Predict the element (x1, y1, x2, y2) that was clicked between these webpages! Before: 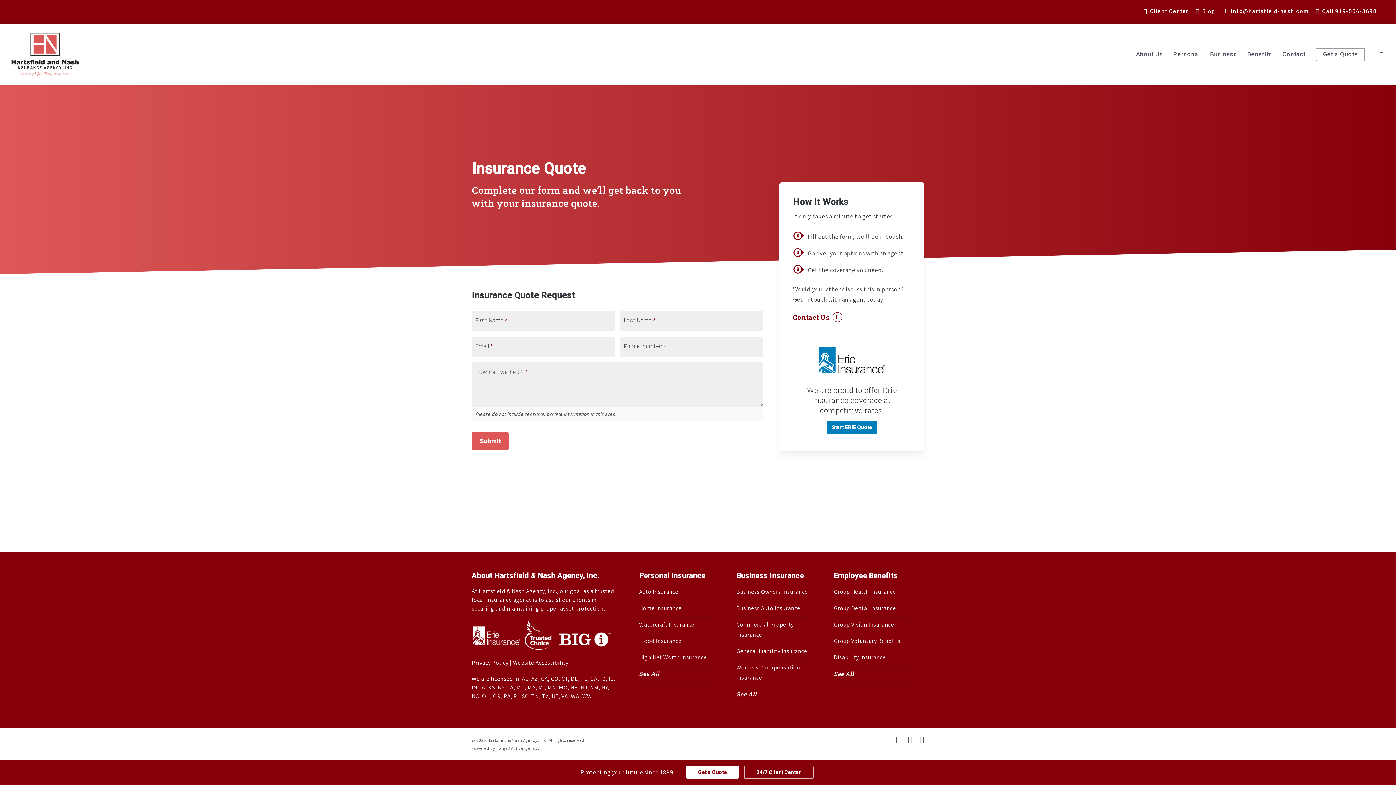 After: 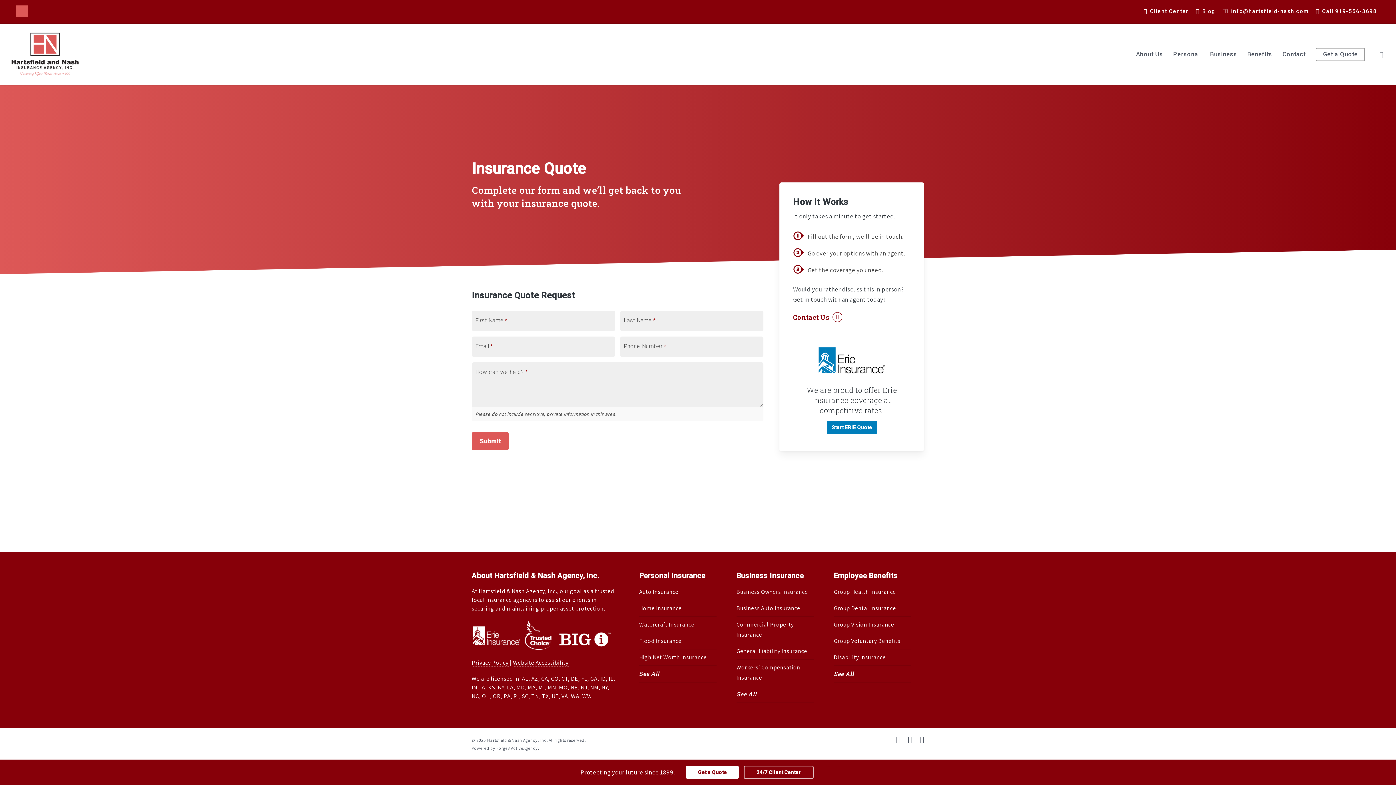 Action: label: Visit Hartsfield & Nash Agency, Inc. on Facebook (opens in a new tab) bbox: (15, 5, 27, 17)